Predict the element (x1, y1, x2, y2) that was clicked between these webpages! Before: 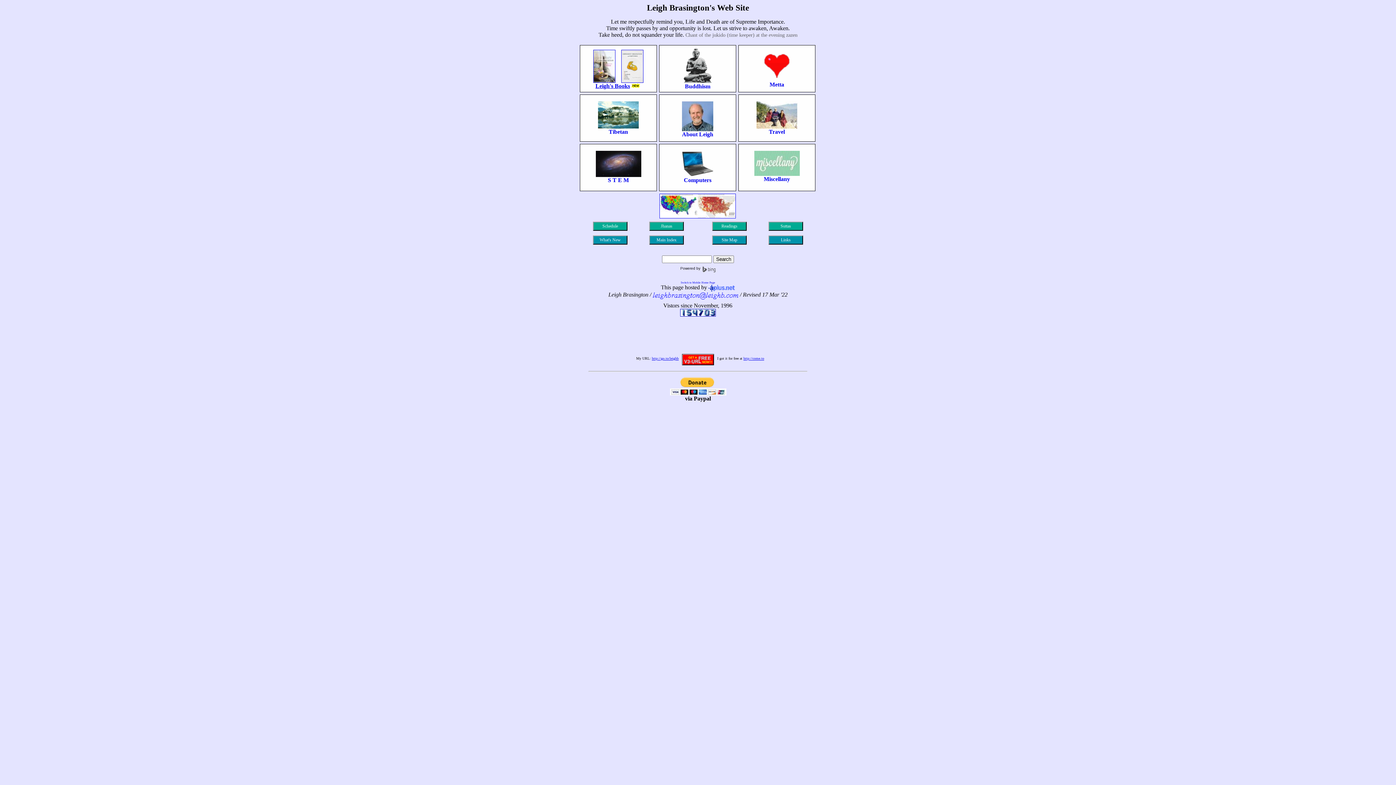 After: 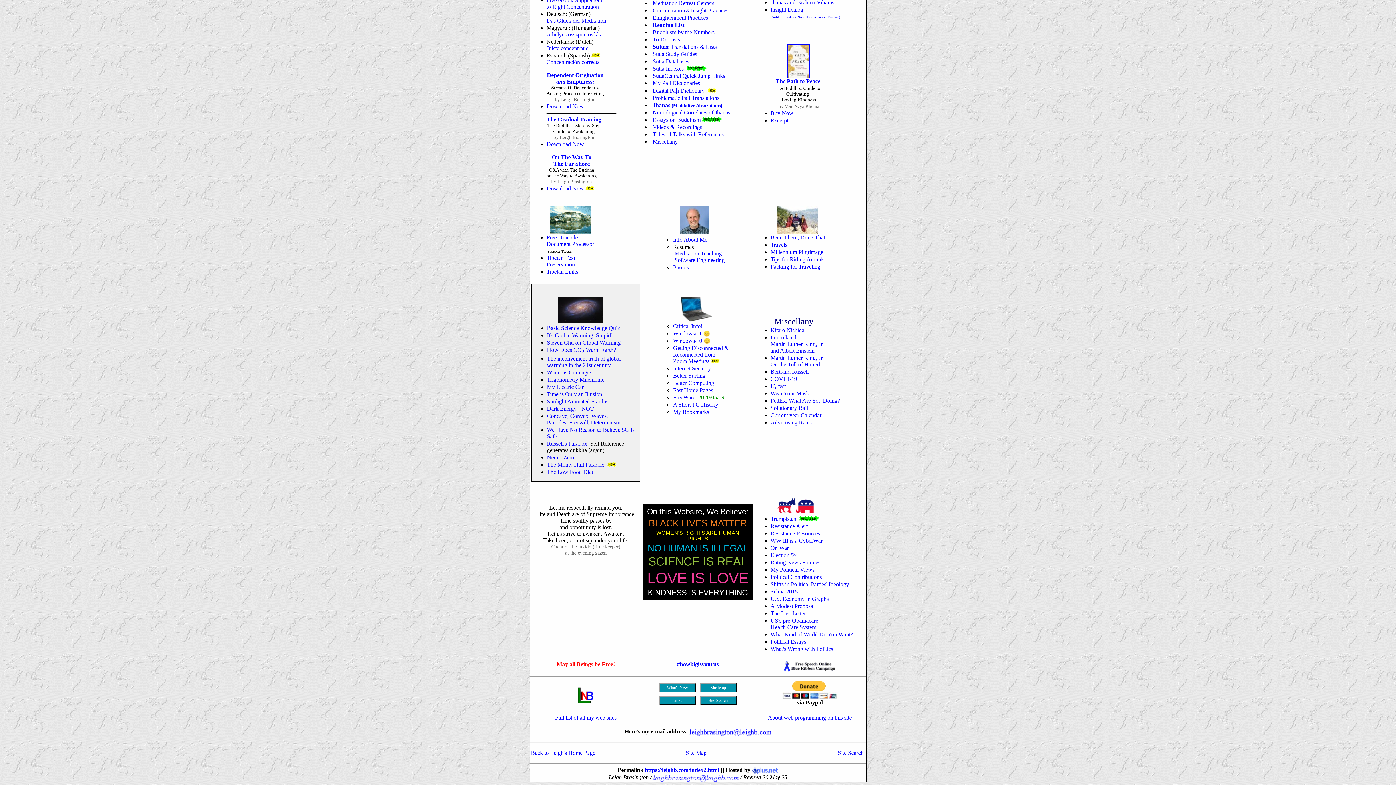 Action: bbox: (595, 172, 641, 183) label: 
S T E M